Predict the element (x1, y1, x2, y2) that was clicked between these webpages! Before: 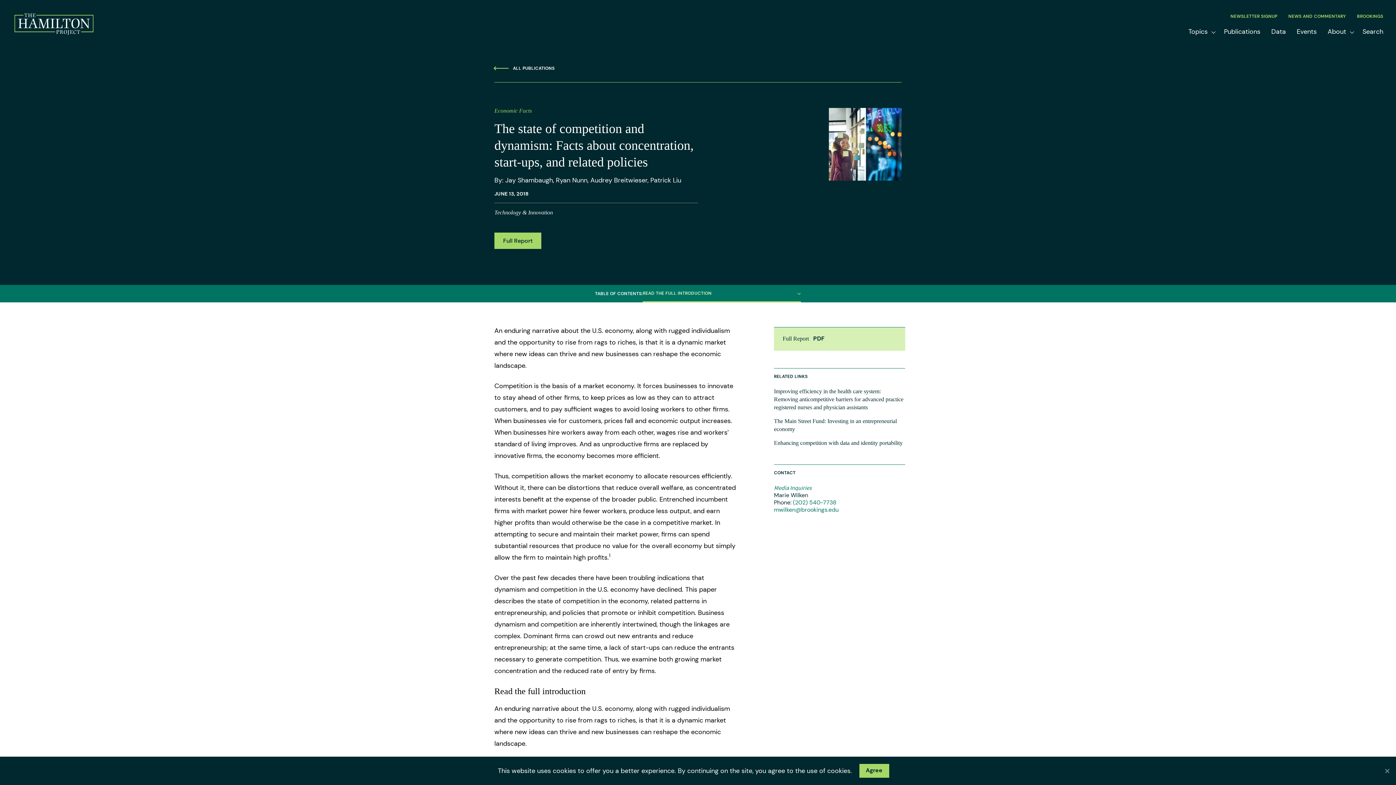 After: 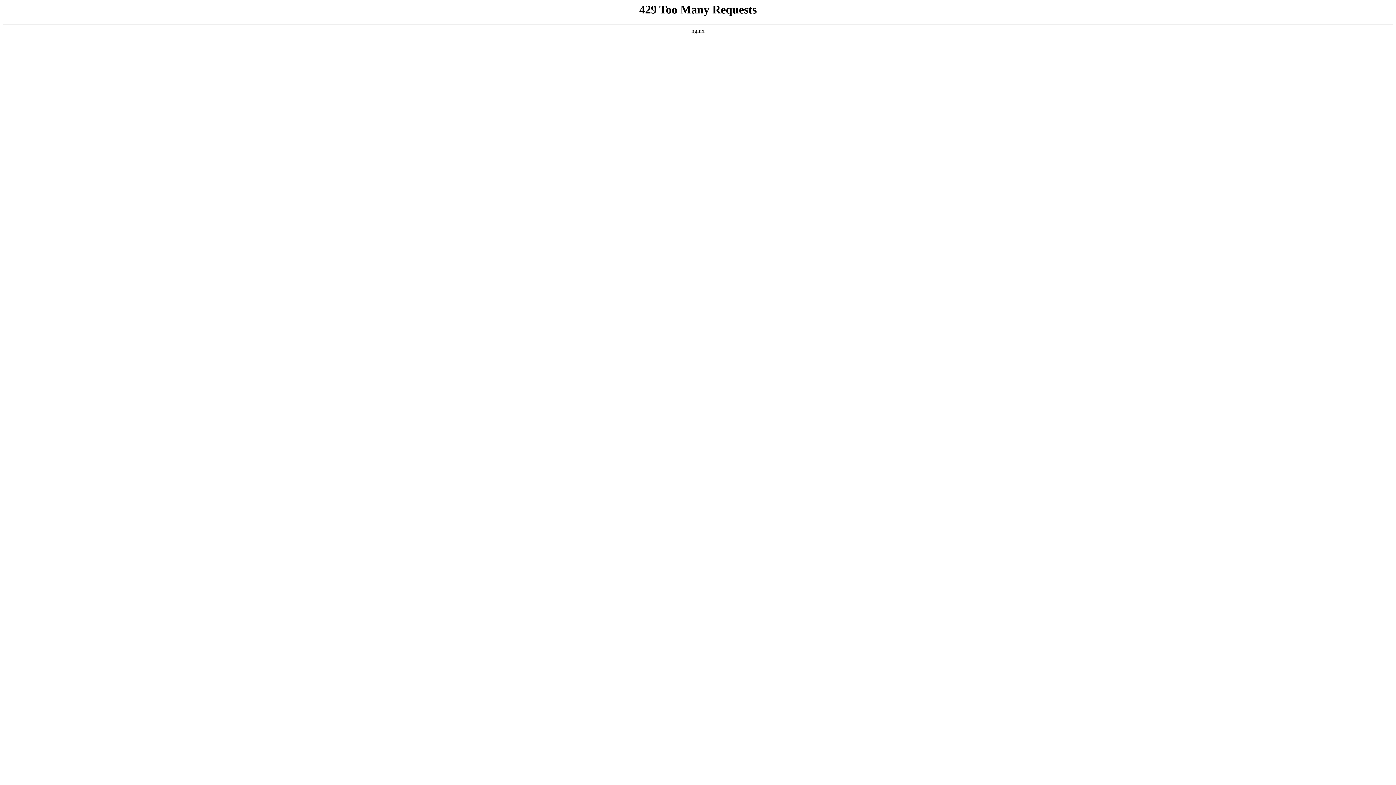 Action: label: Search bbox: (1357, 28, 1389, 34)